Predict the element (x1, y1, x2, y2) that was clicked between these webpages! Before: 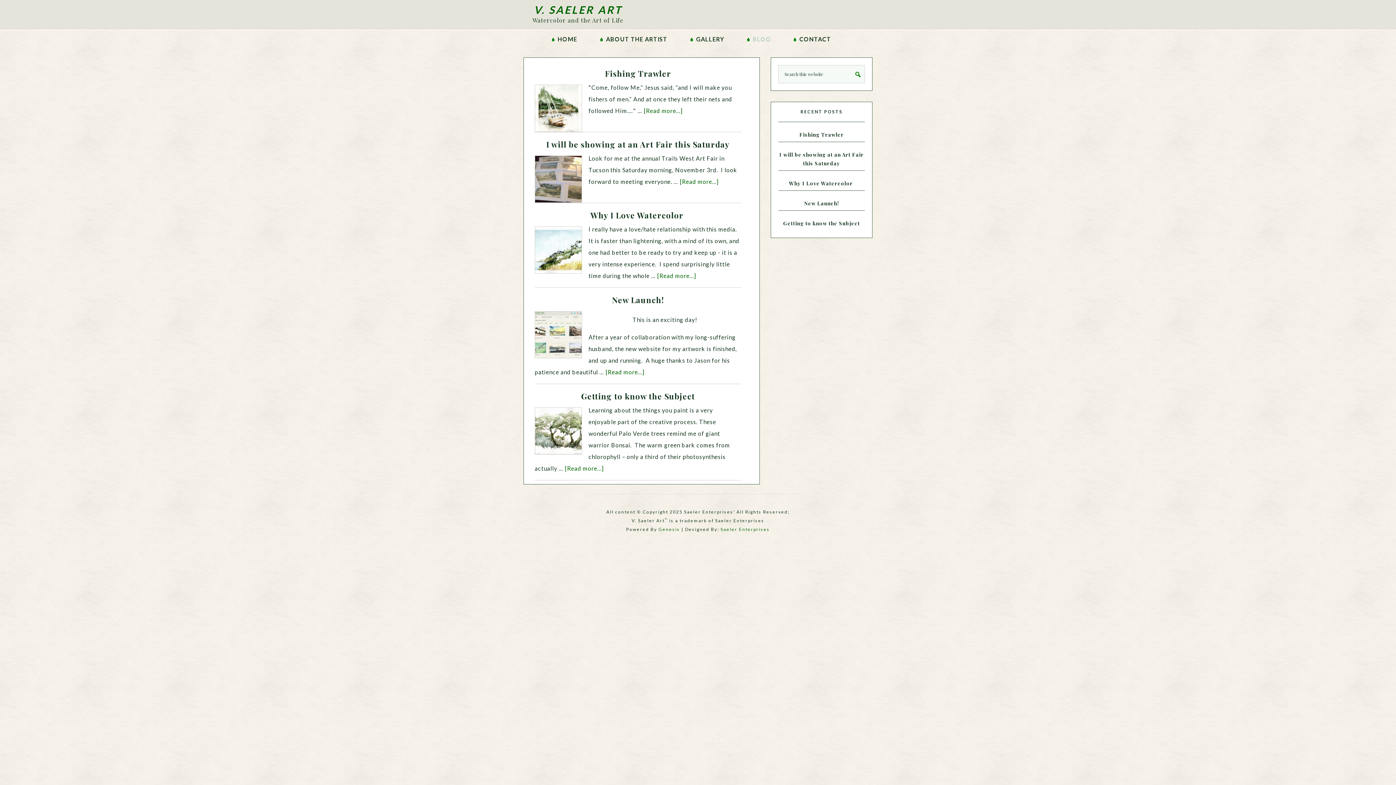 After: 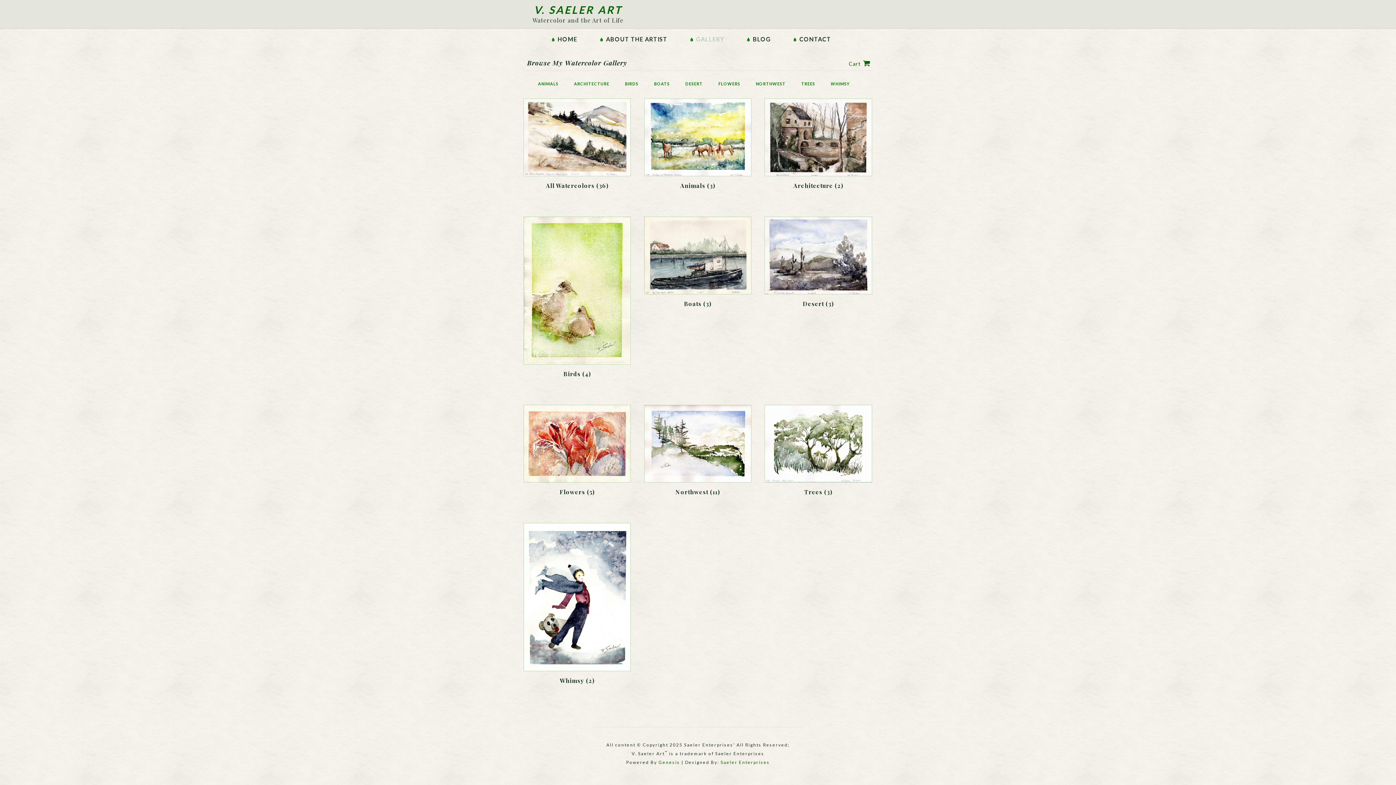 Action: label: GALLERY bbox: (679, 36, 735, 46)